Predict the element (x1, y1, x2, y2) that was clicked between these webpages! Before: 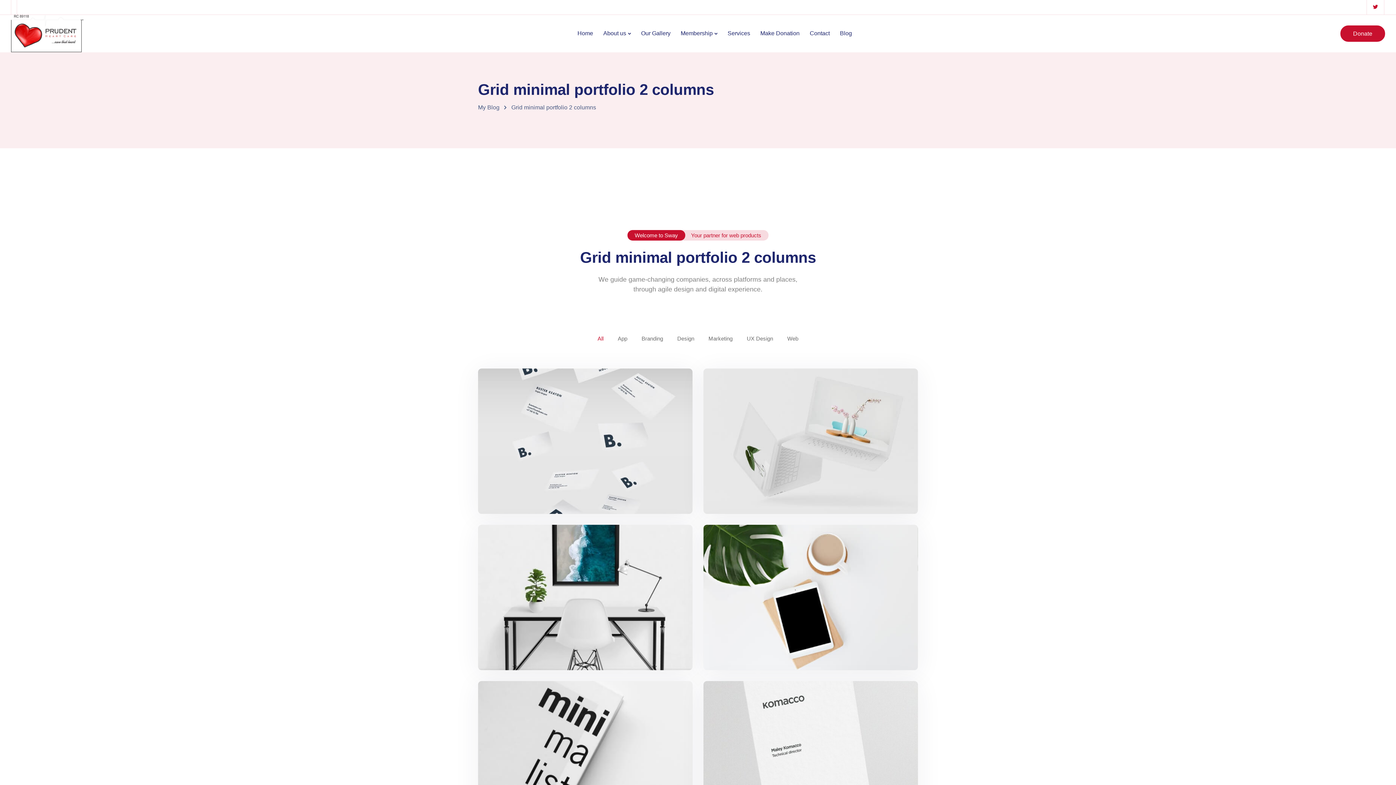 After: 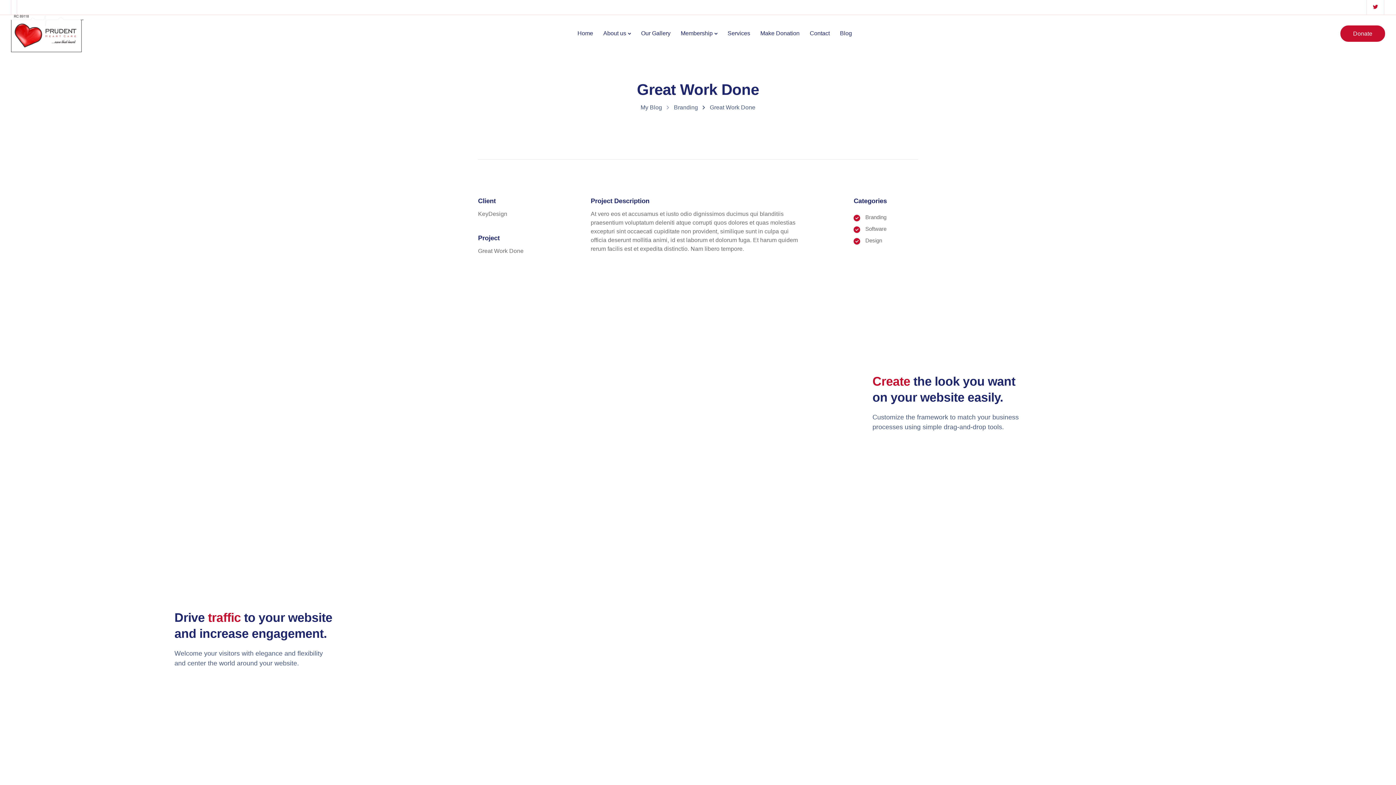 Action: bbox: (703, 368, 918, 514)